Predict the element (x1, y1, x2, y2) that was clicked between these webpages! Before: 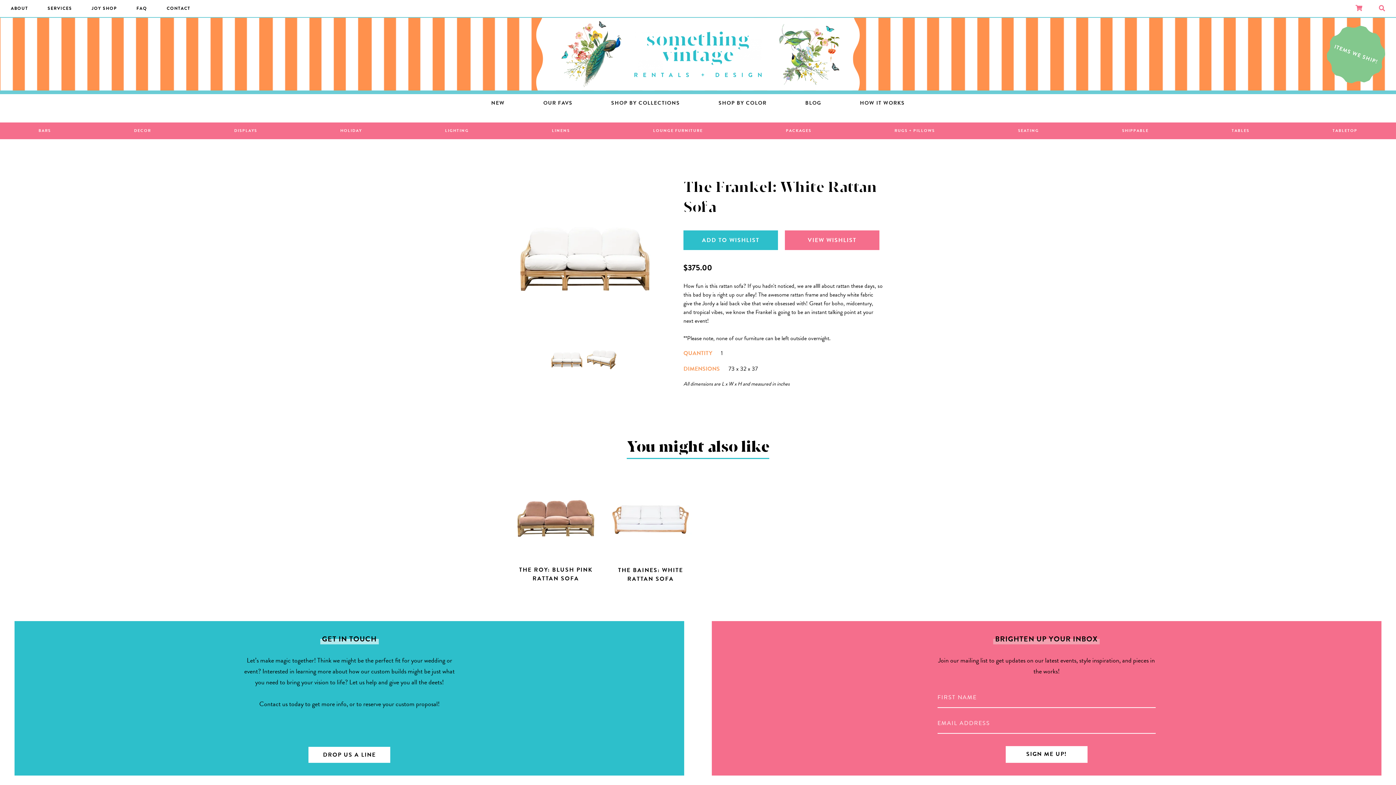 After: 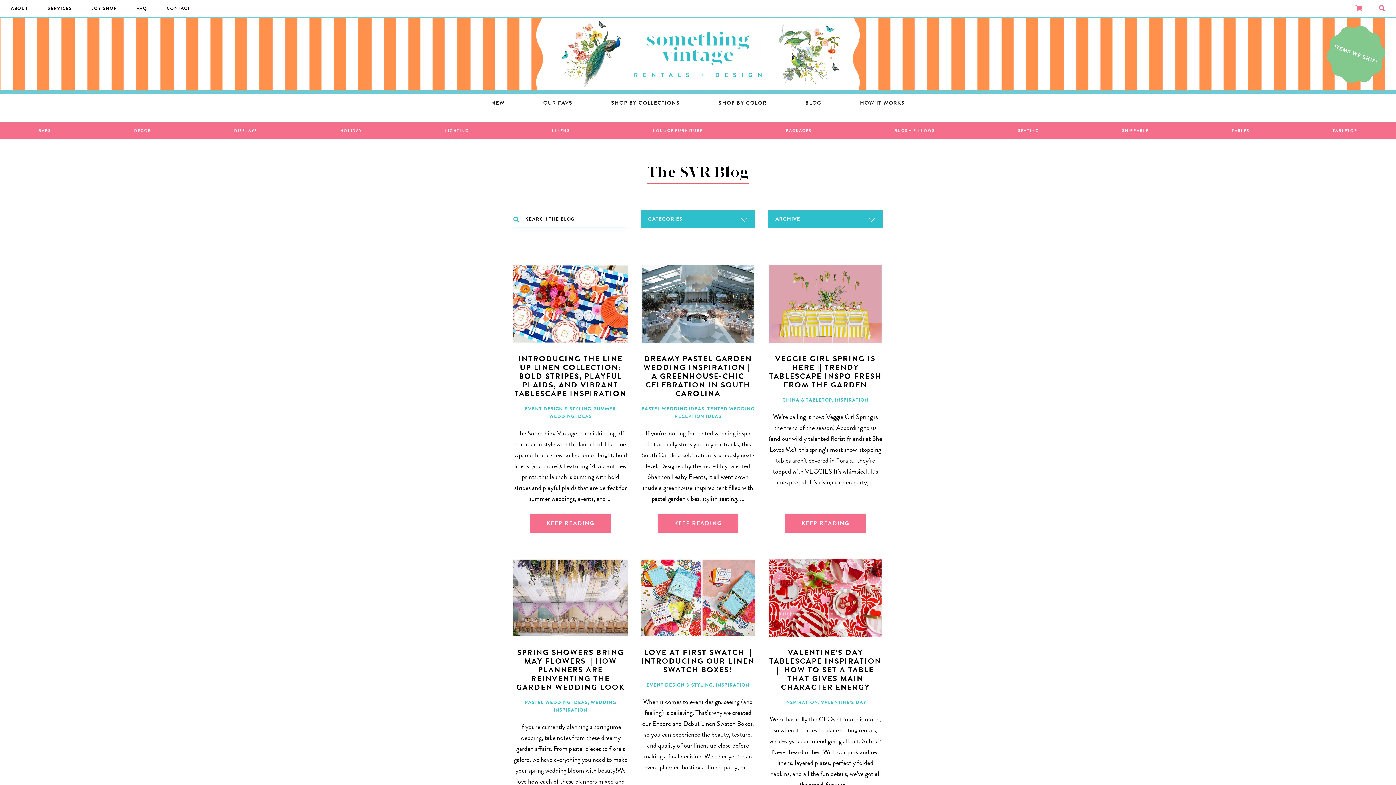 Action: label: BLOG bbox: (797, 99, 829, 108)